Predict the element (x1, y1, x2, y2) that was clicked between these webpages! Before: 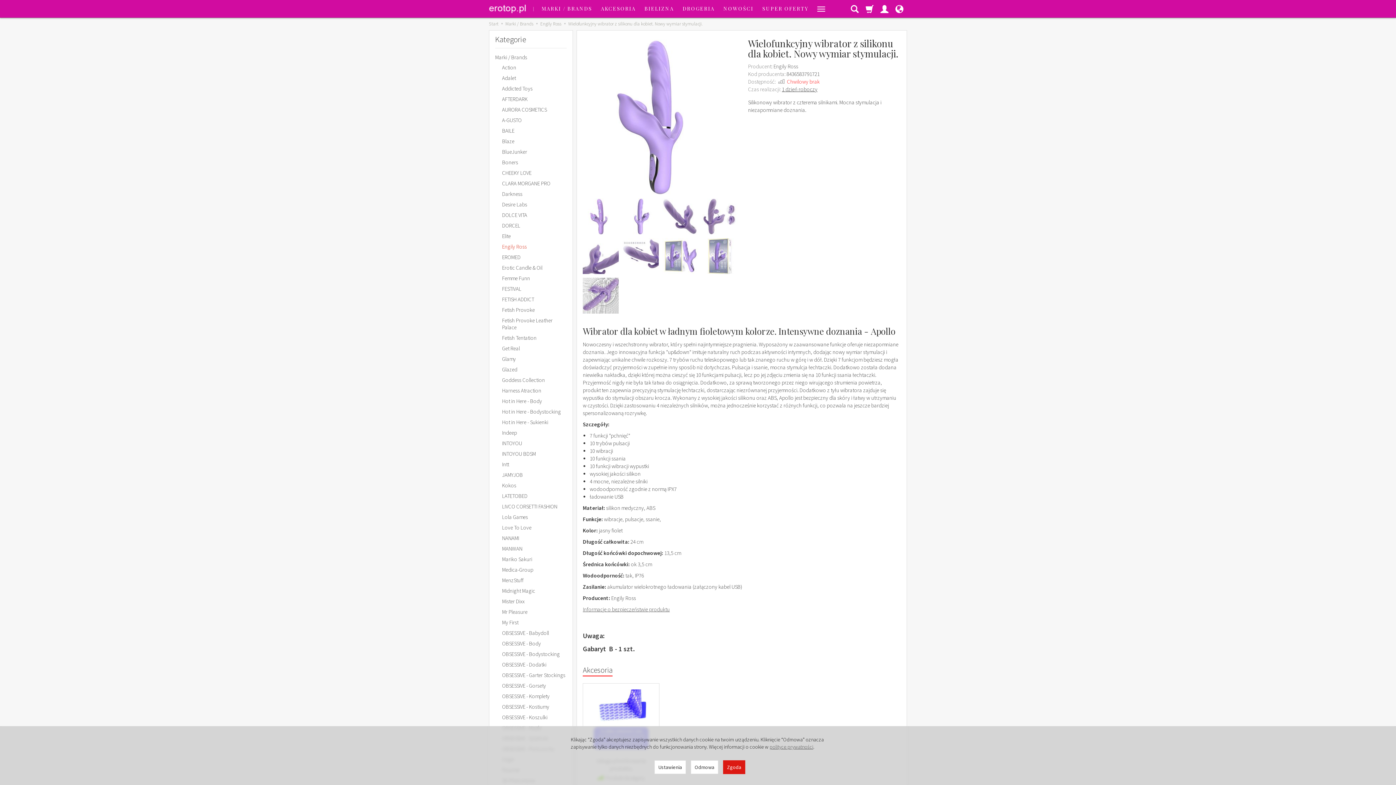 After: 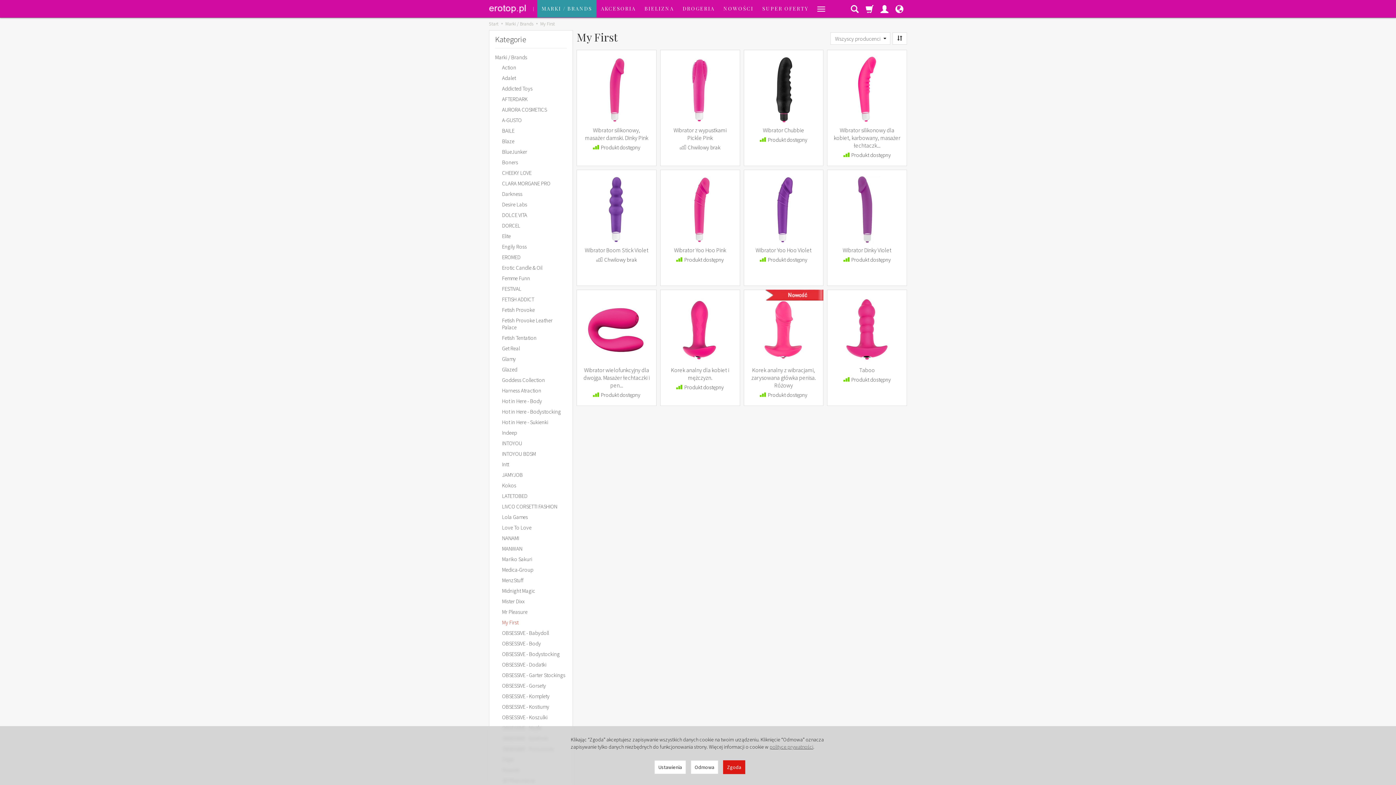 Action: bbox: (495, 617, 567, 627) label: My First